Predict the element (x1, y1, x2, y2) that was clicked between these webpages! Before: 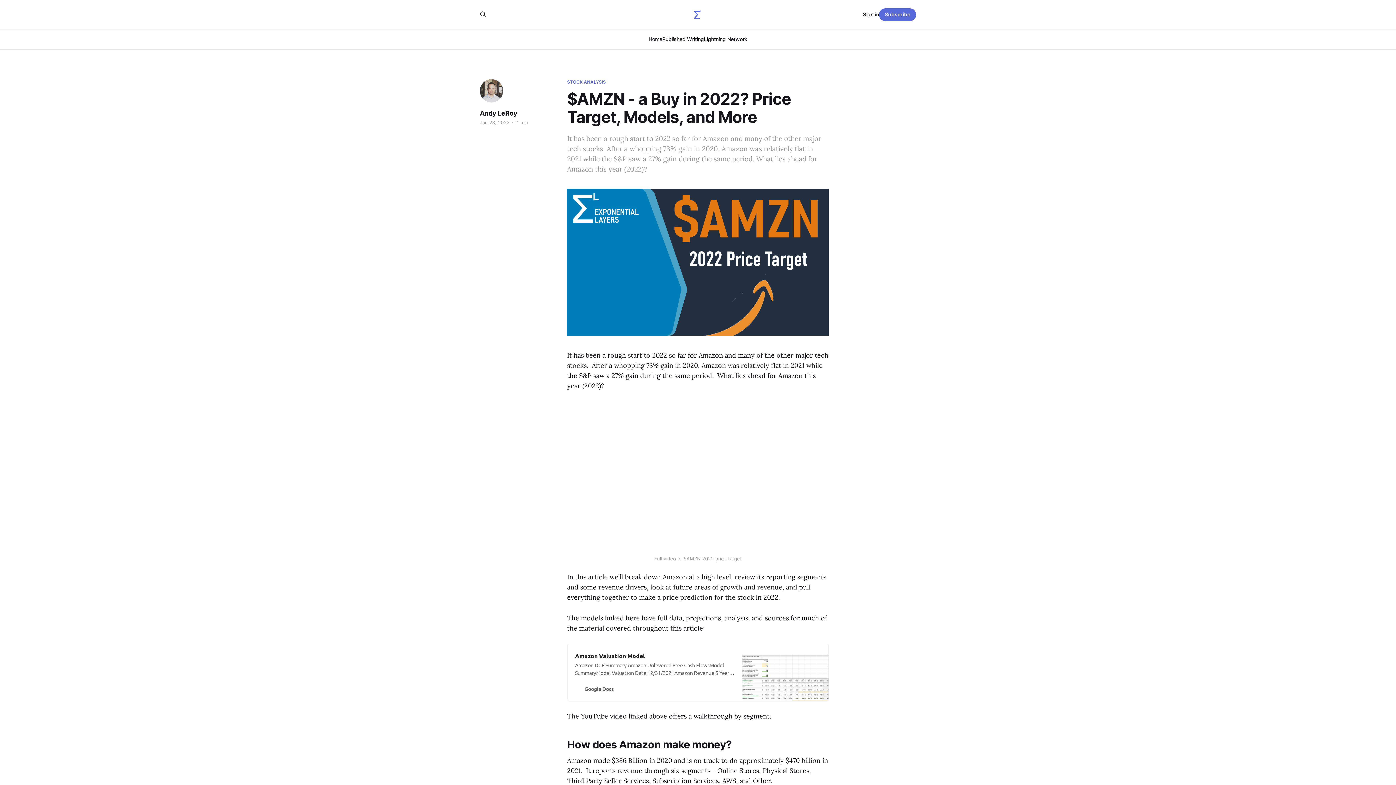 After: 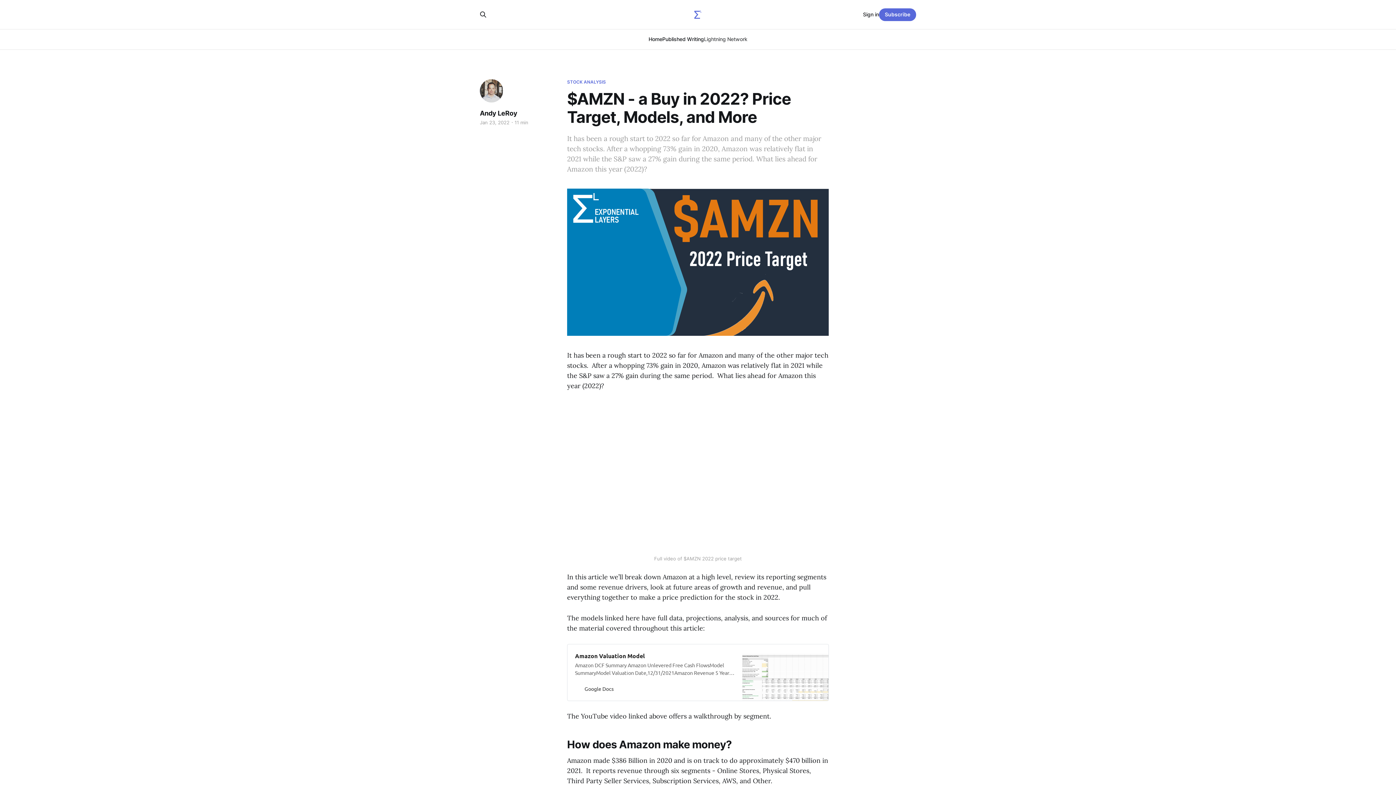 Action: bbox: (704, 36, 747, 42) label: Lightning Network